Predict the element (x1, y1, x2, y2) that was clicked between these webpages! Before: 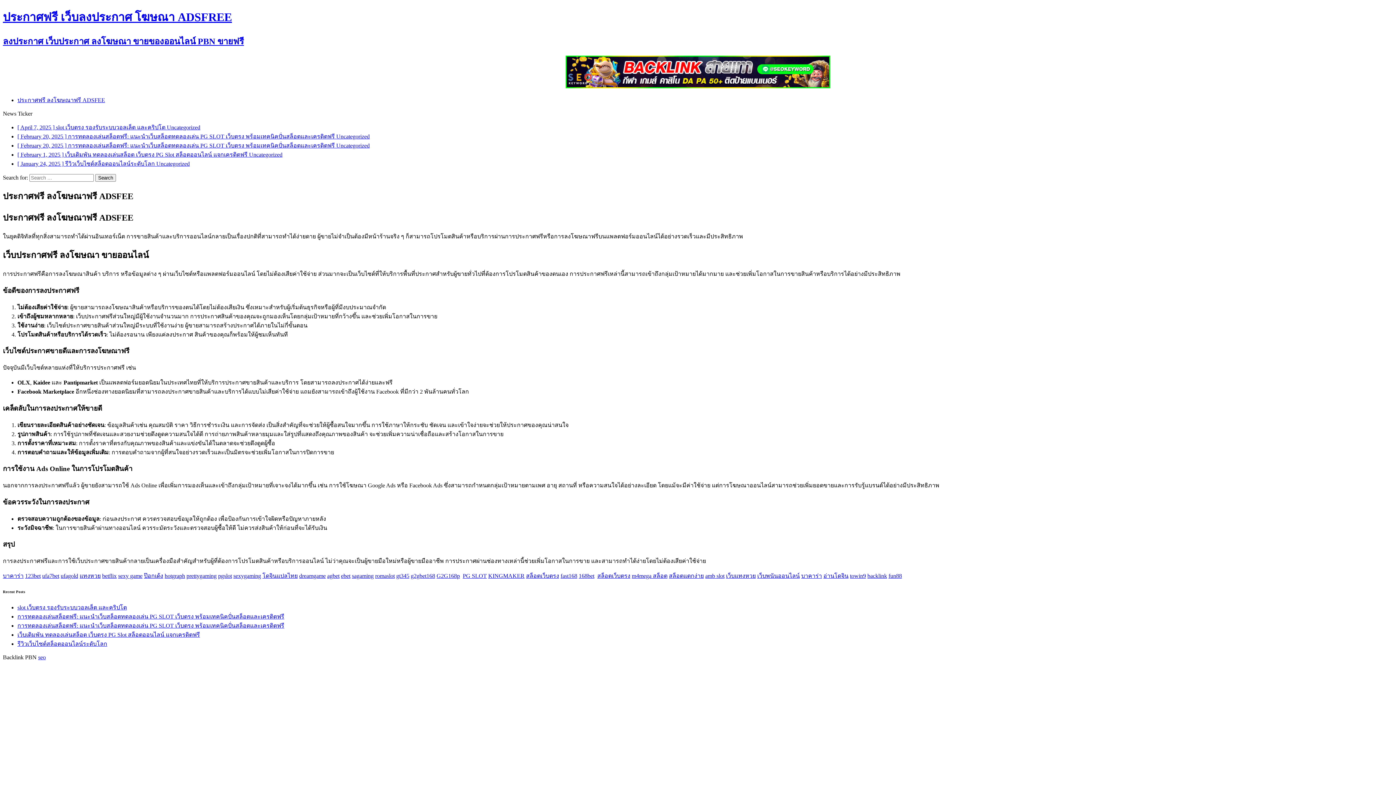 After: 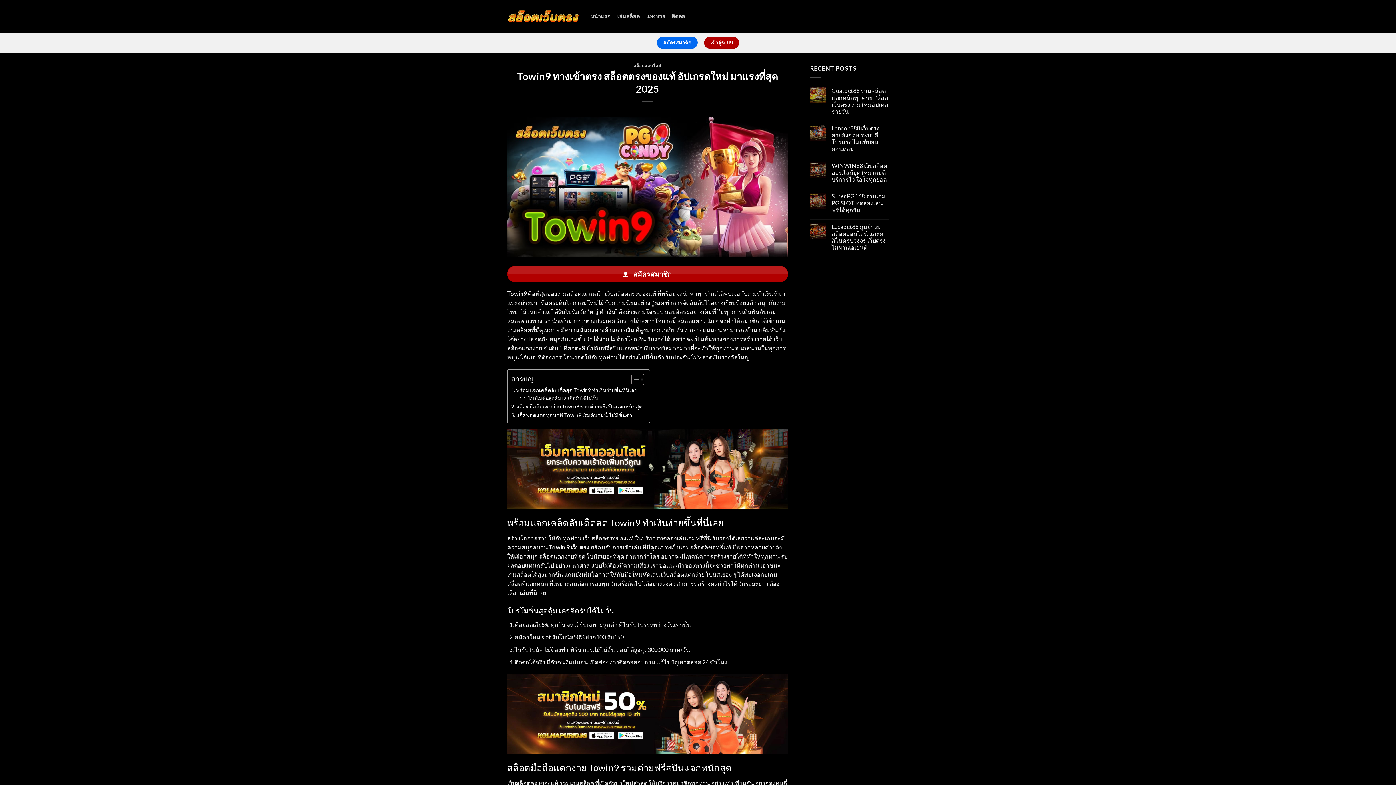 Action: bbox: (850, 573, 866, 579) label: towin9